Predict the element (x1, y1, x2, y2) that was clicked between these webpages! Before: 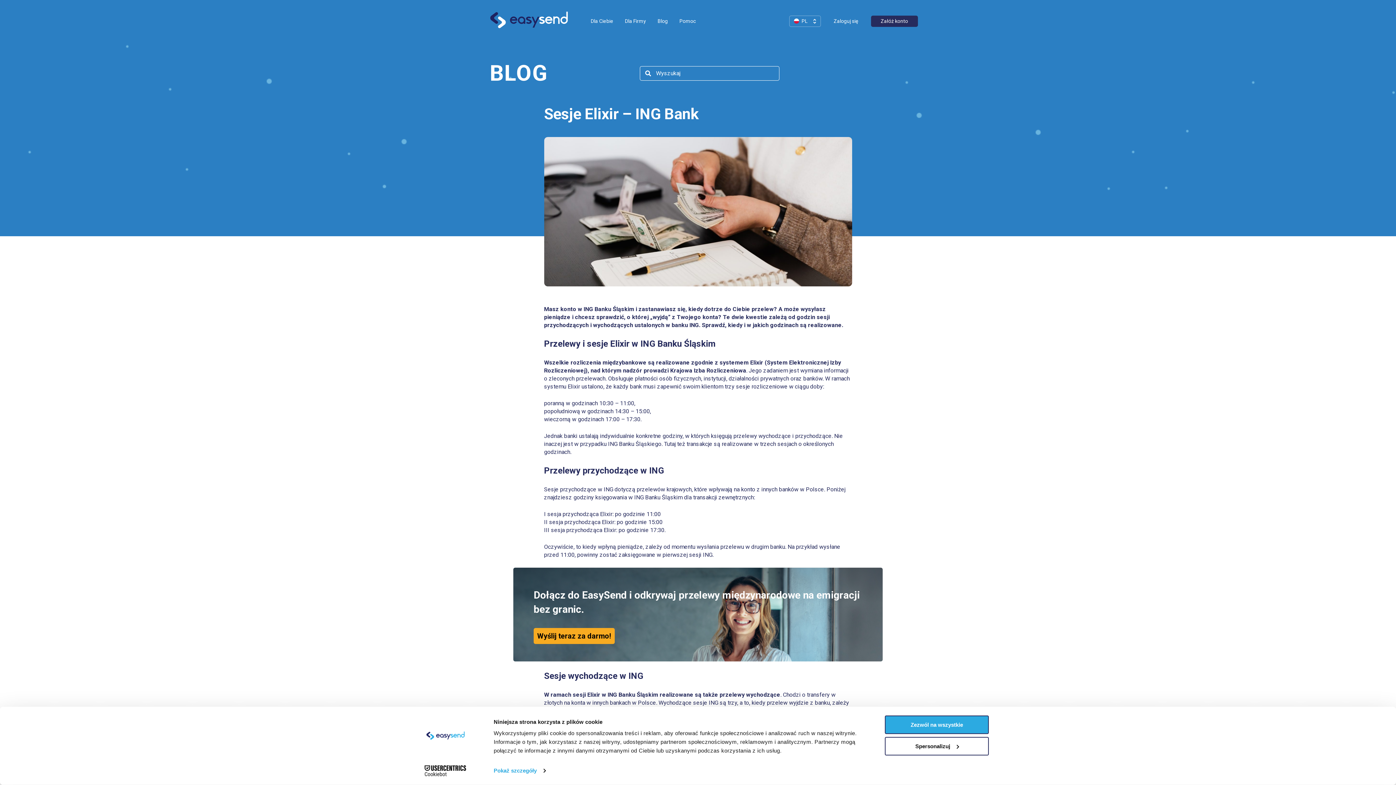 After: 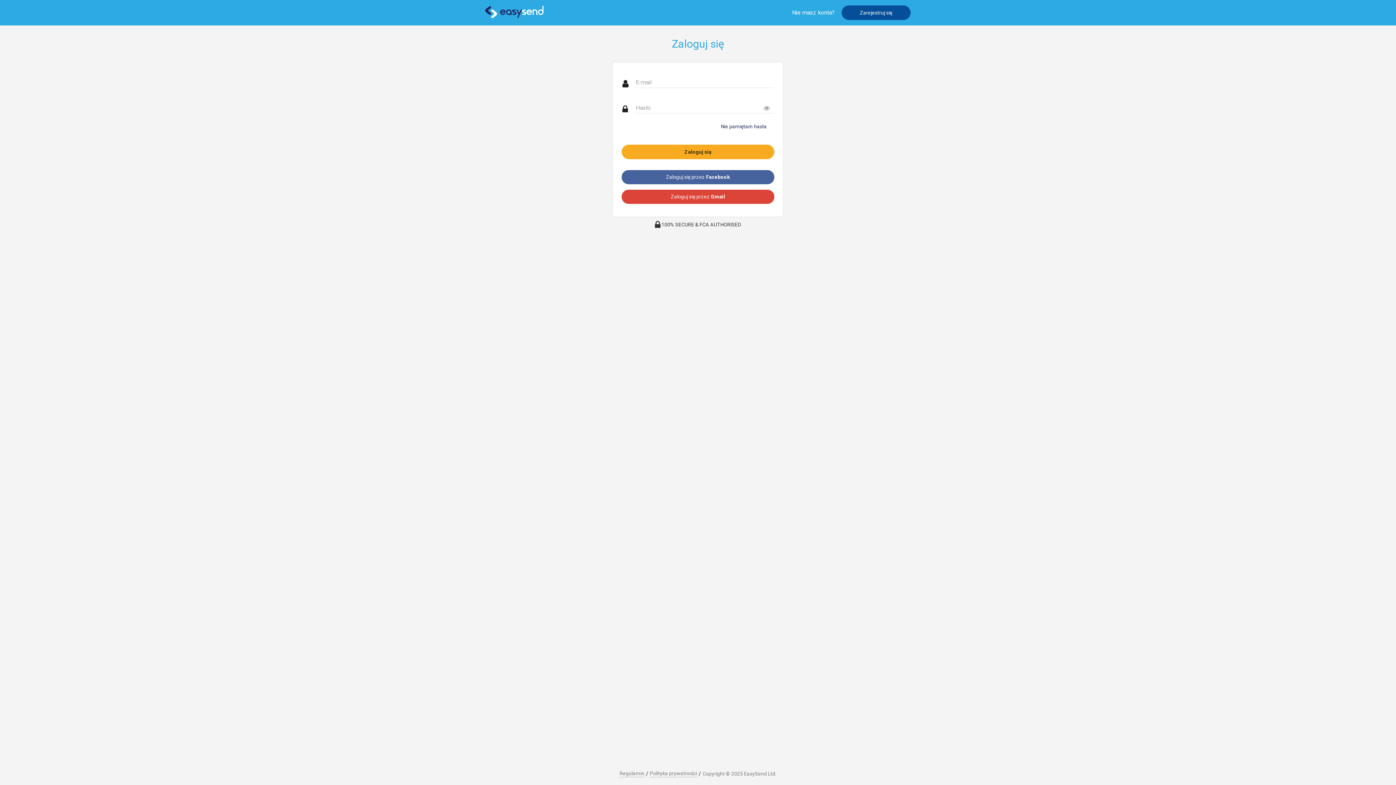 Action: bbox: (824, 15, 868, 26) label: Zaloguj się